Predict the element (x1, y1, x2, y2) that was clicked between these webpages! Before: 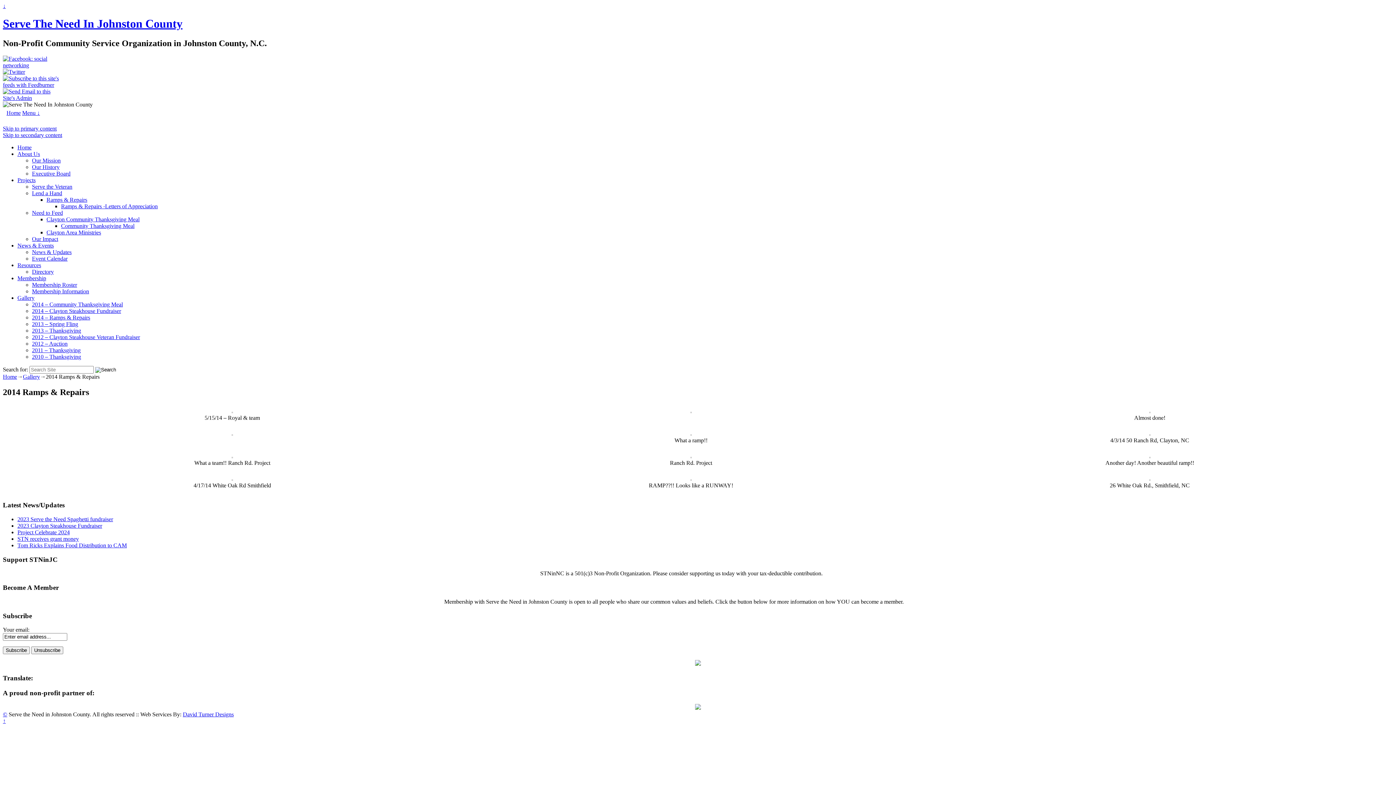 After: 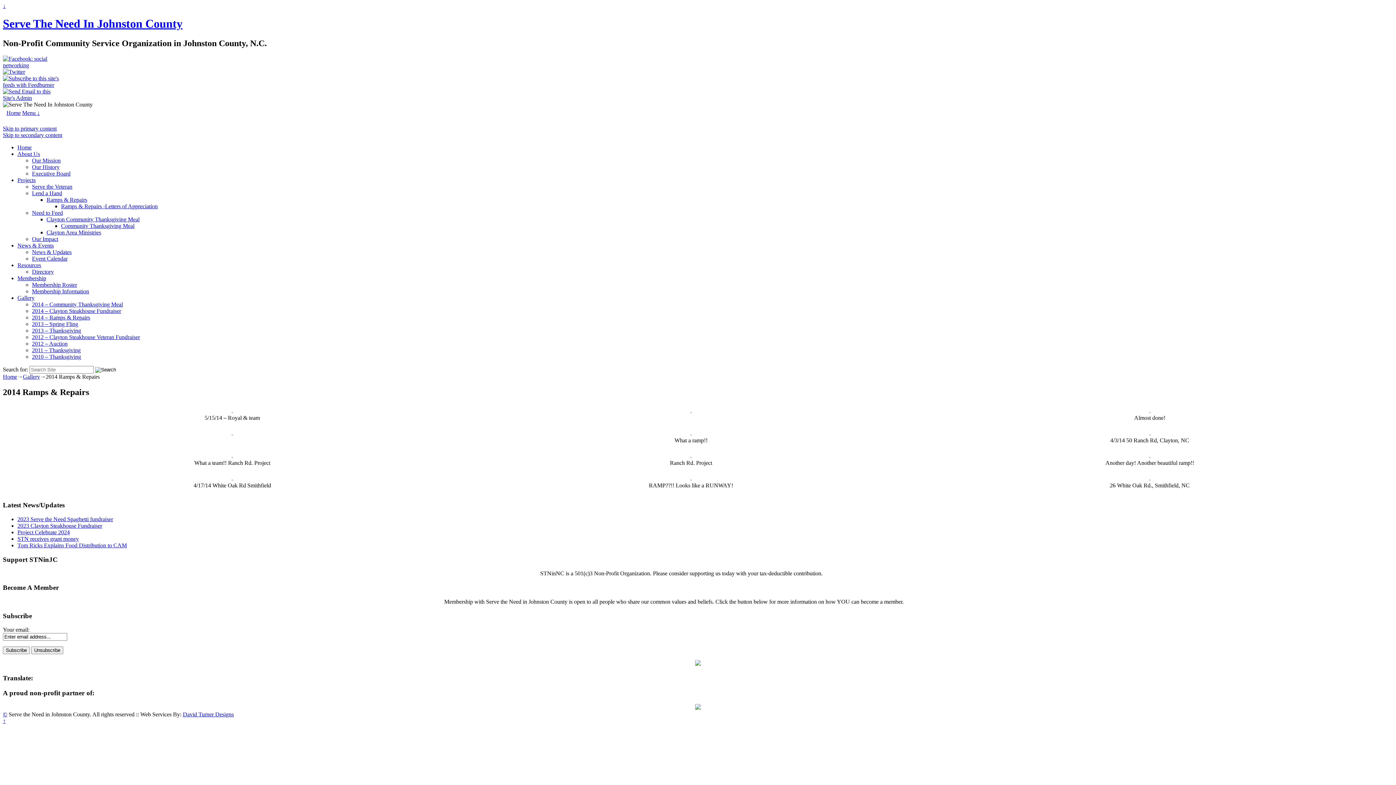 Action: label: 2012 – Auction bbox: (32, 340, 67, 346)